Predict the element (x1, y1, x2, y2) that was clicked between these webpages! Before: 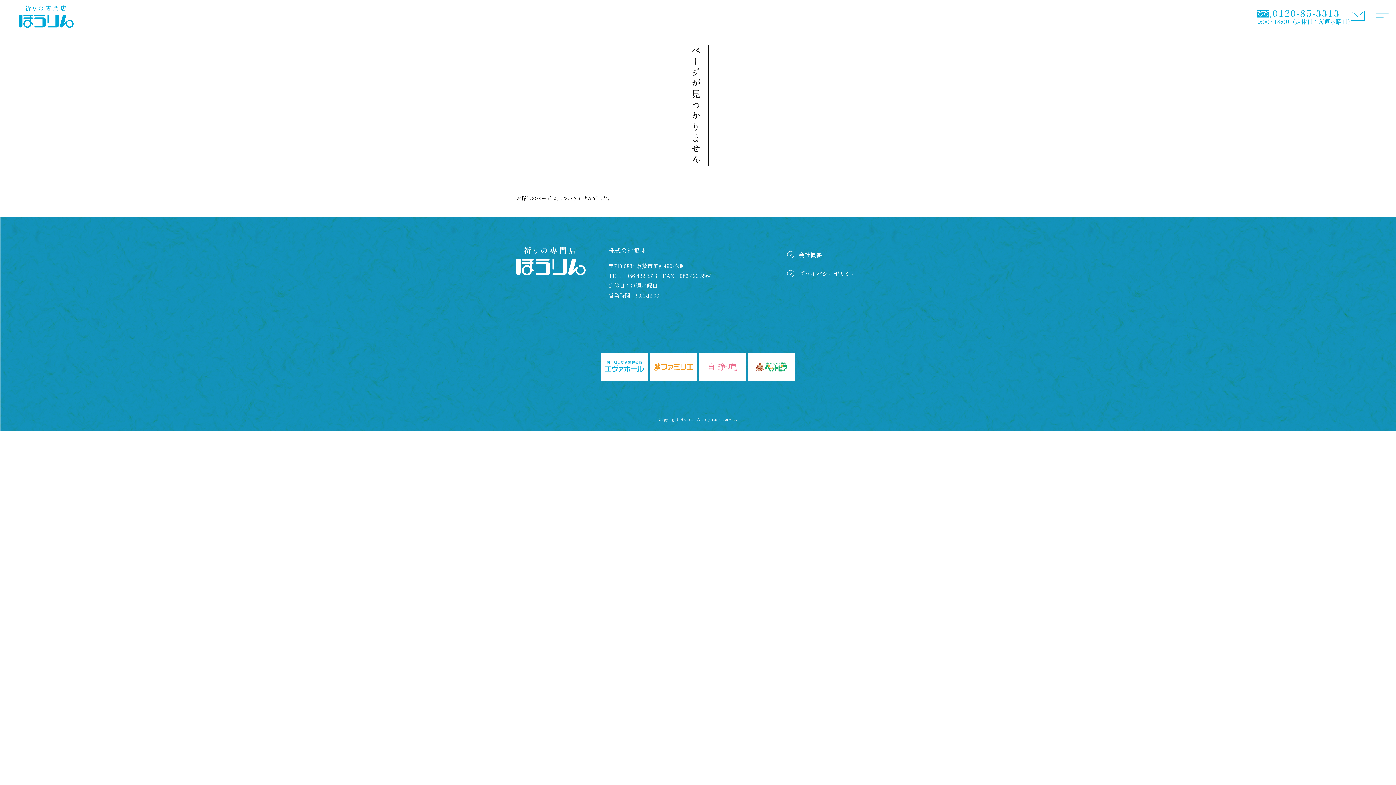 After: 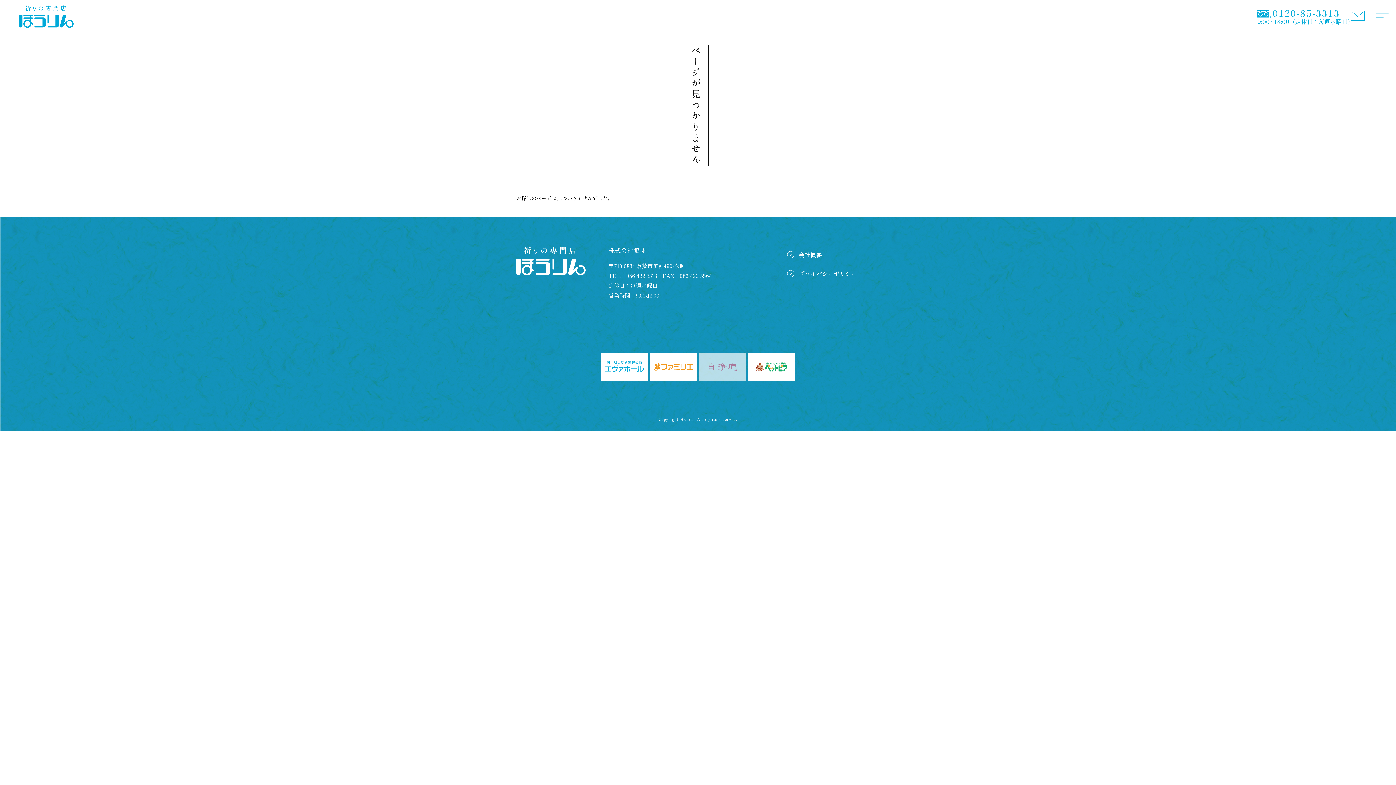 Action: bbox: (699, 353, 746, 360)